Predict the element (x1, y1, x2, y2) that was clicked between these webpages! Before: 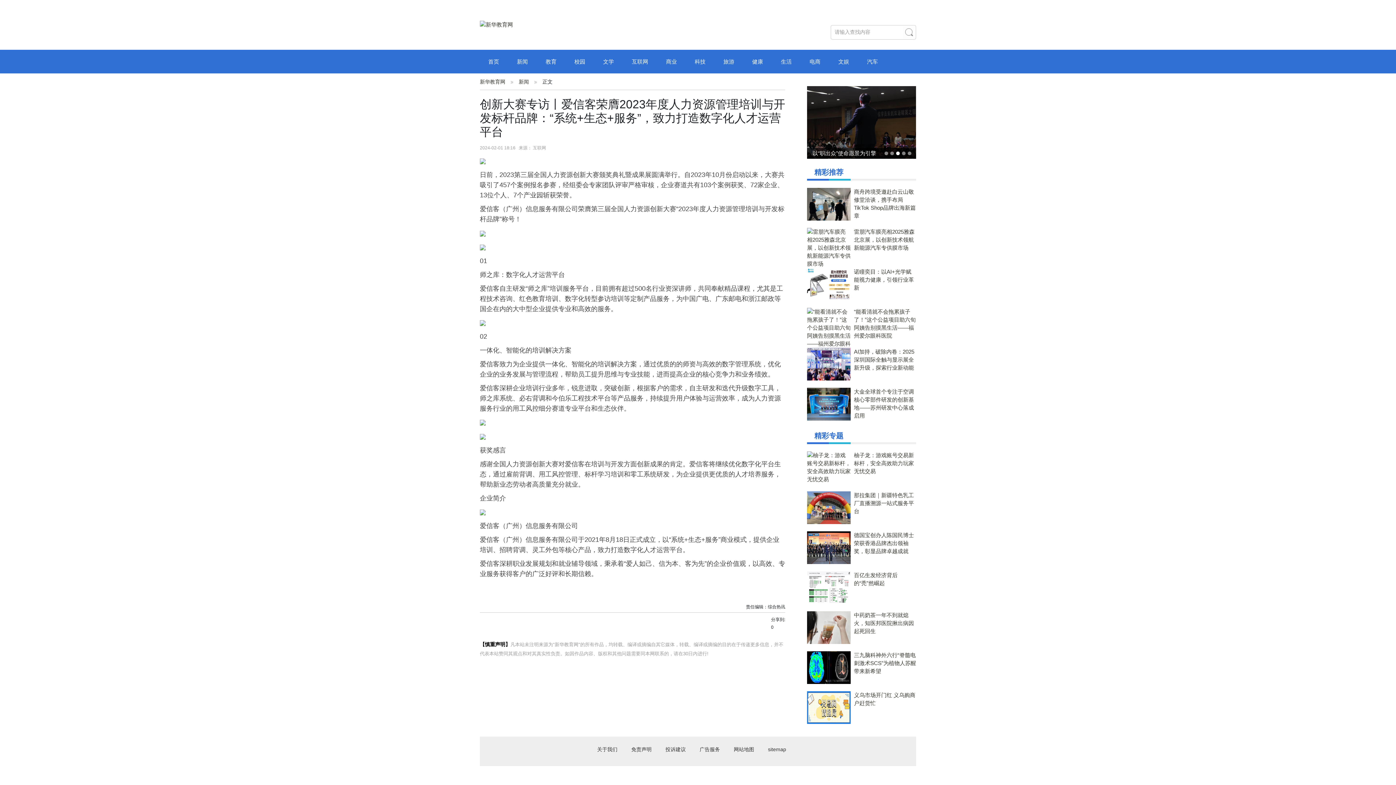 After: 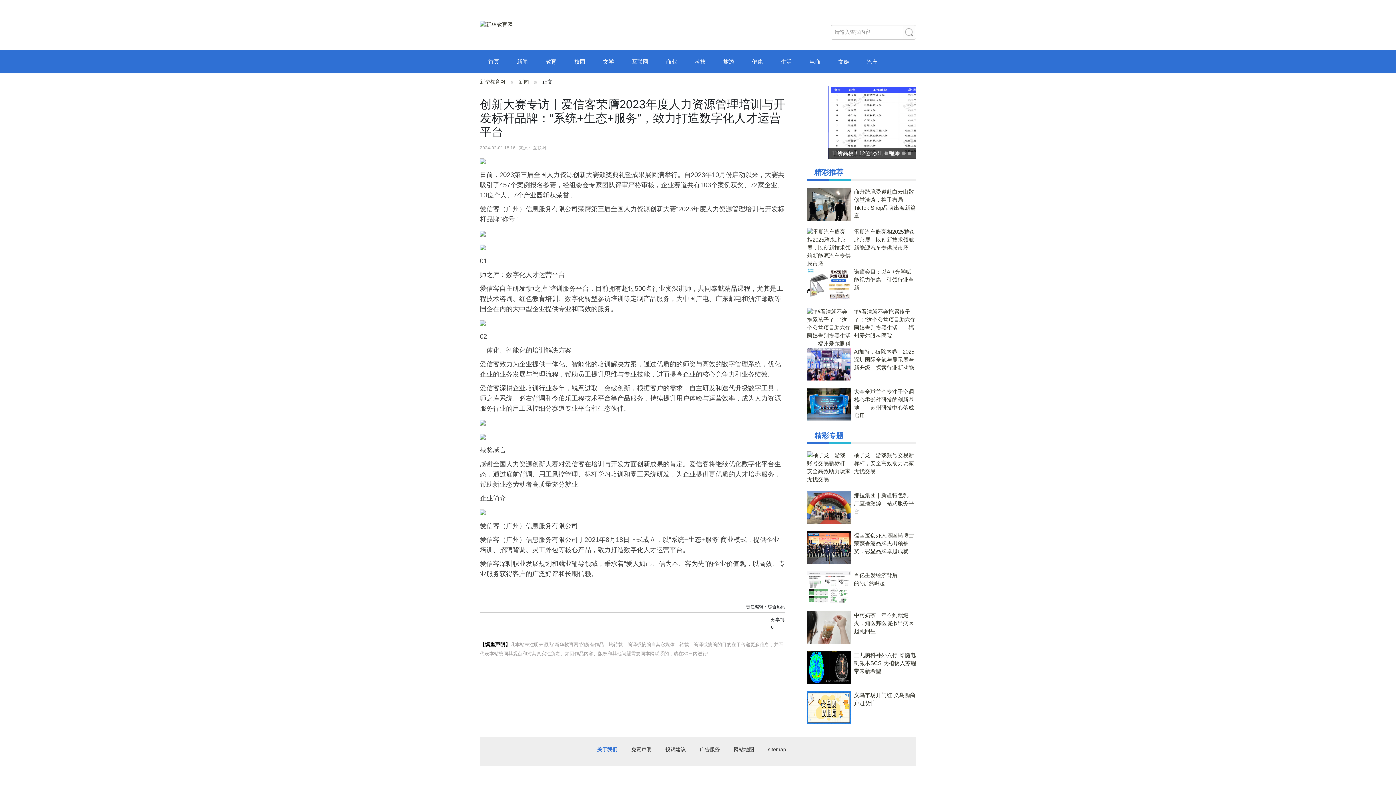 Action: bbox: (597, 746, 617, 752) label: 关于我们